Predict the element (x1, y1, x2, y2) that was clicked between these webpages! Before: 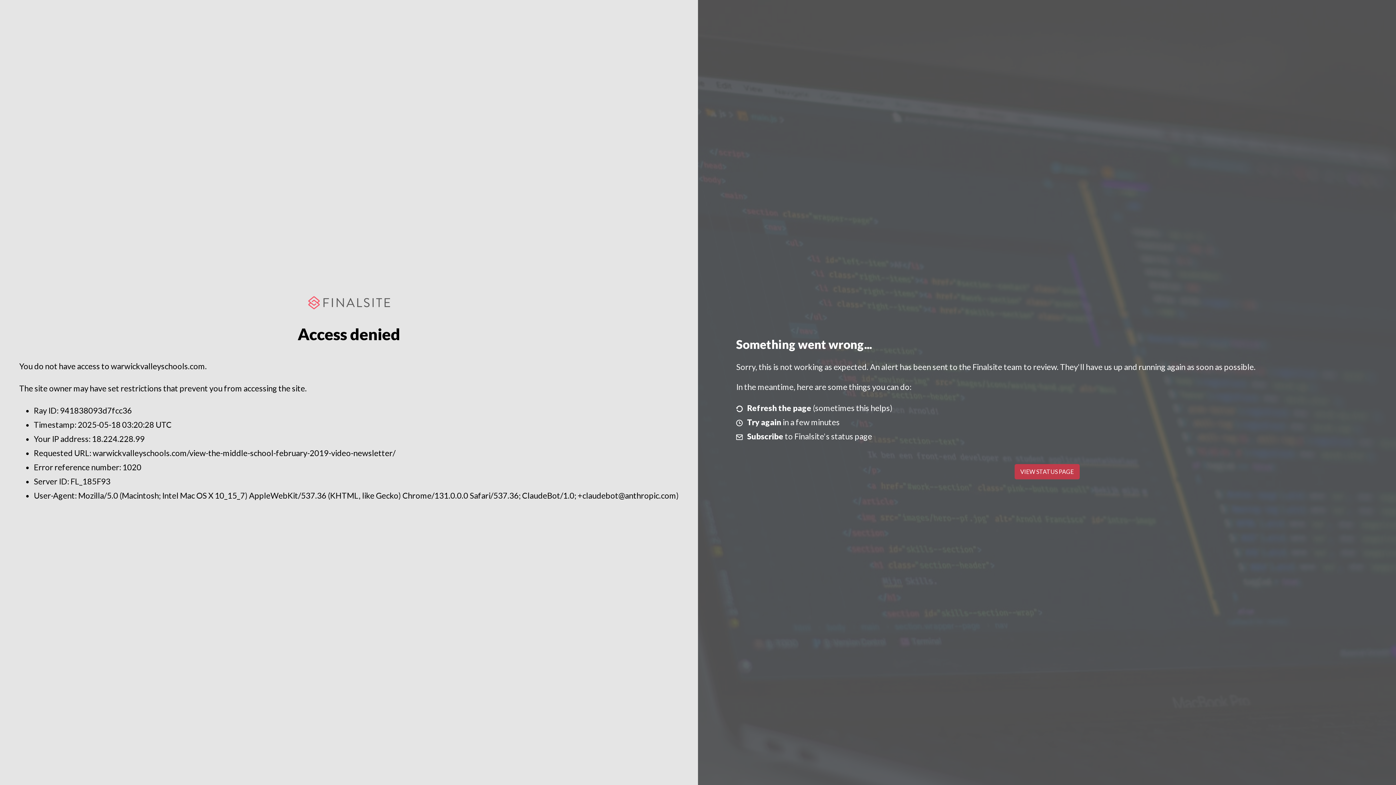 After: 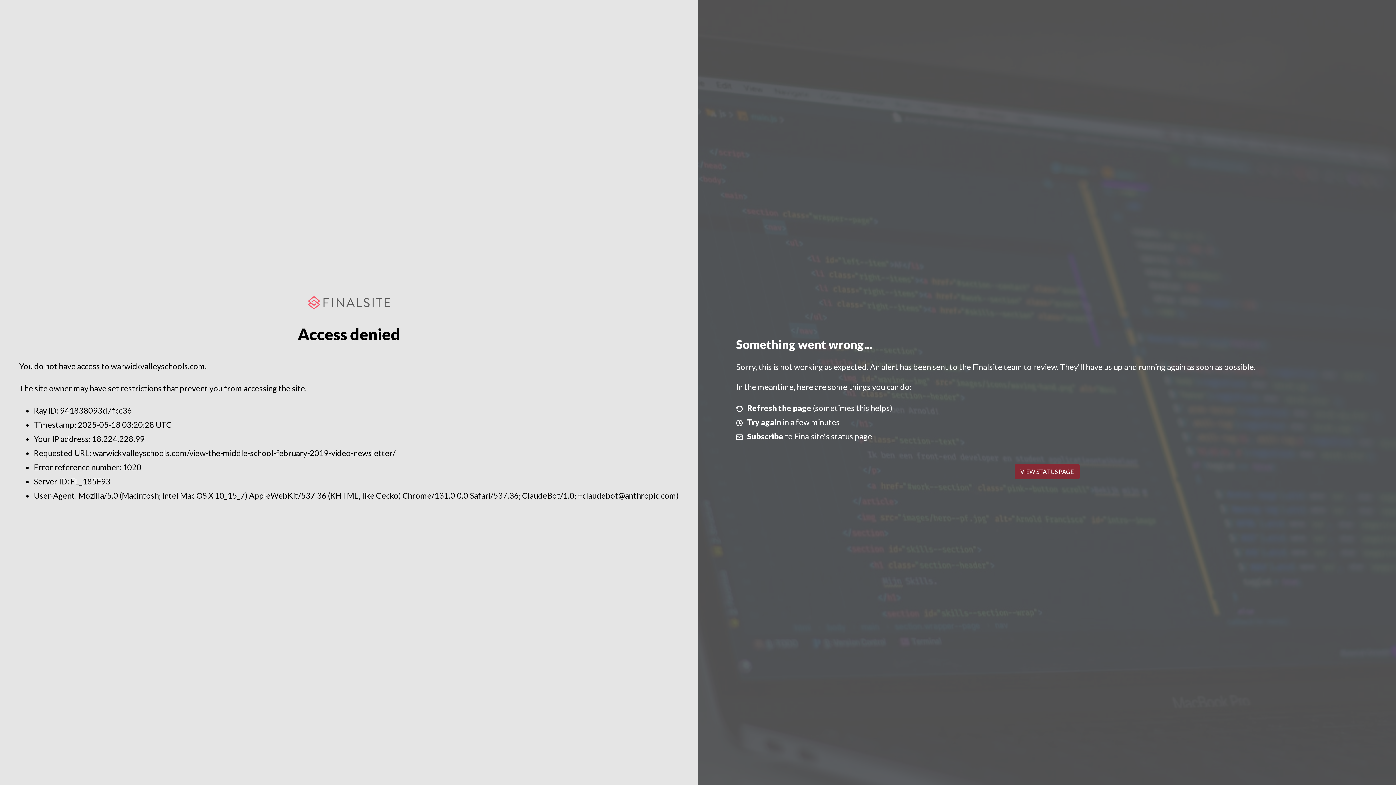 Action: label: VIEW STATUS PAGE bbox: (1014, 464, 1079, 479)